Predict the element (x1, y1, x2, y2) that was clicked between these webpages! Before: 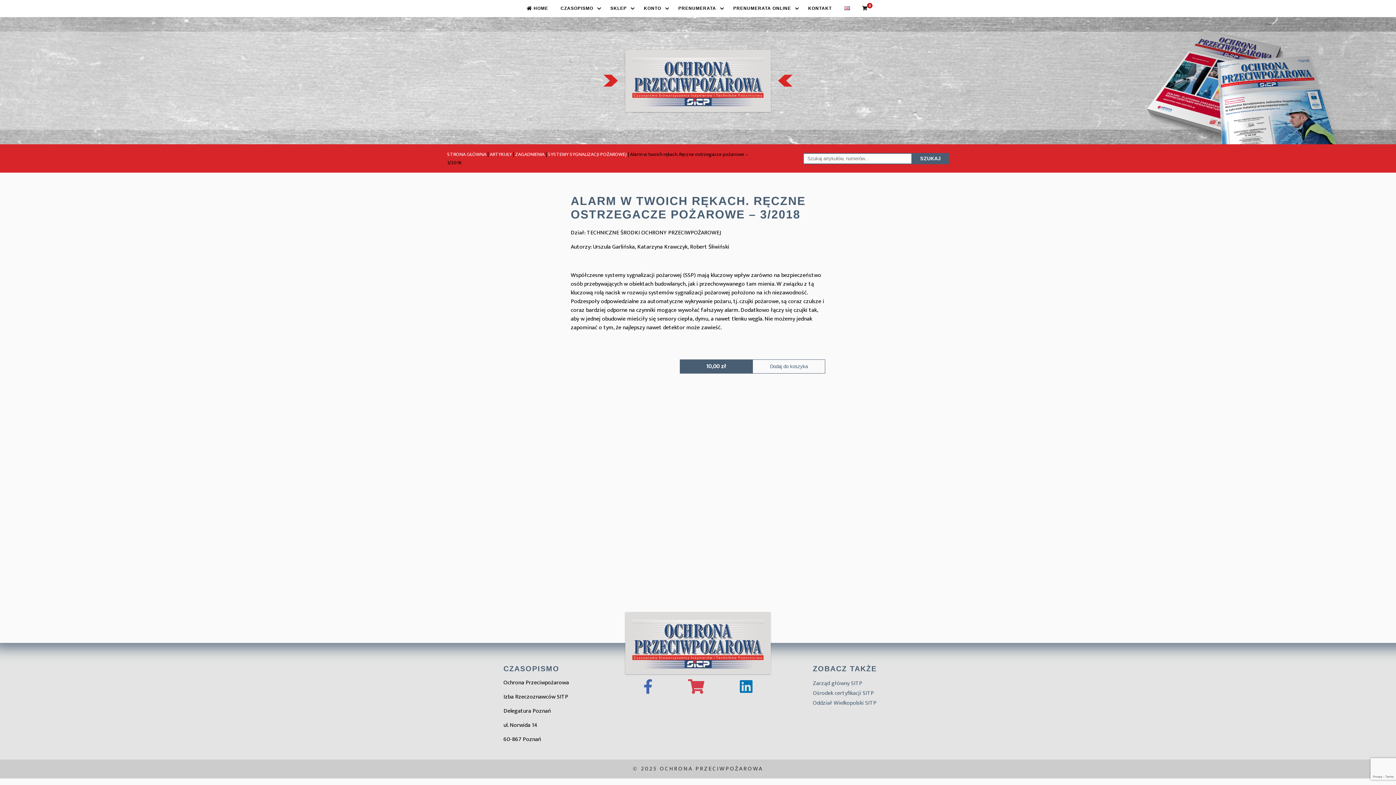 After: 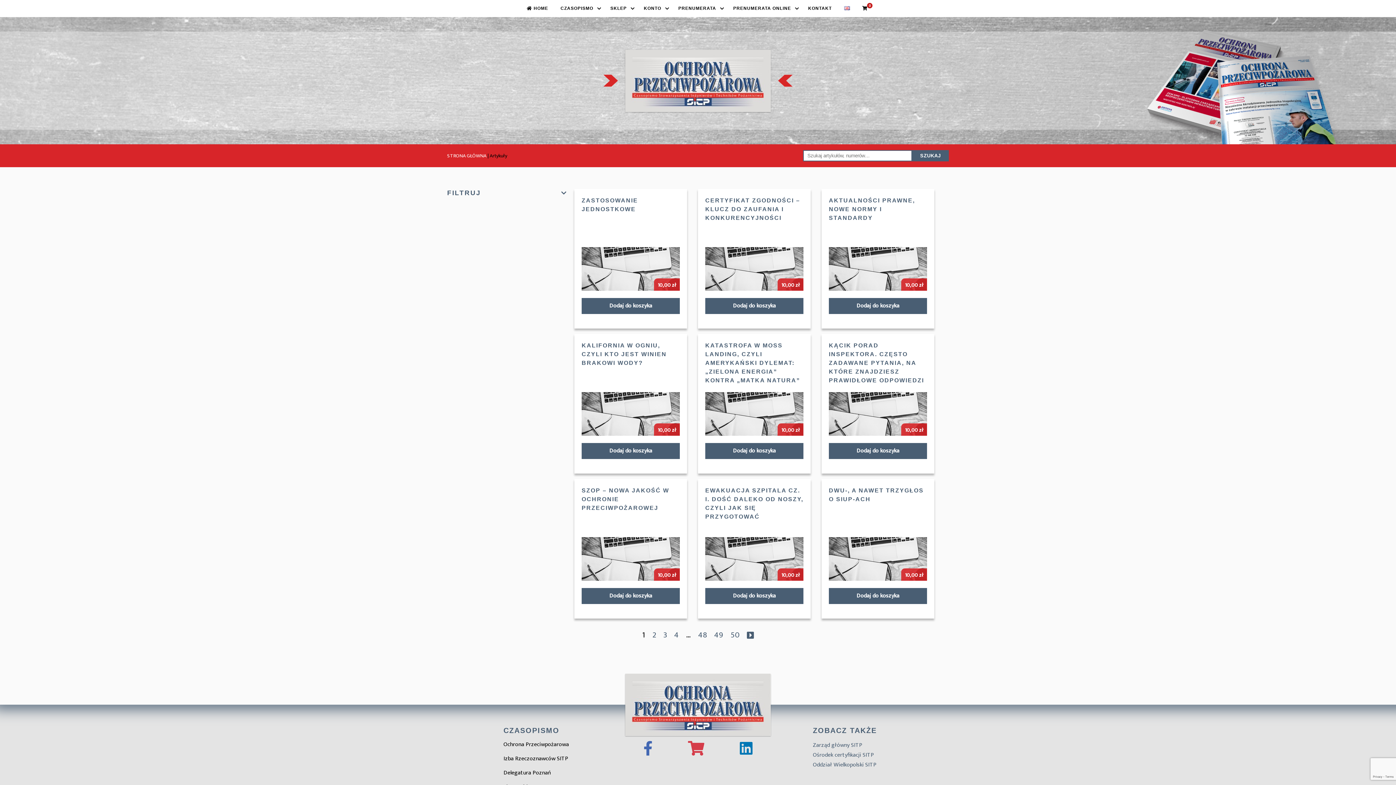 Action: bbox: (489, 150, 512, 158) label: ARTYKUŁY